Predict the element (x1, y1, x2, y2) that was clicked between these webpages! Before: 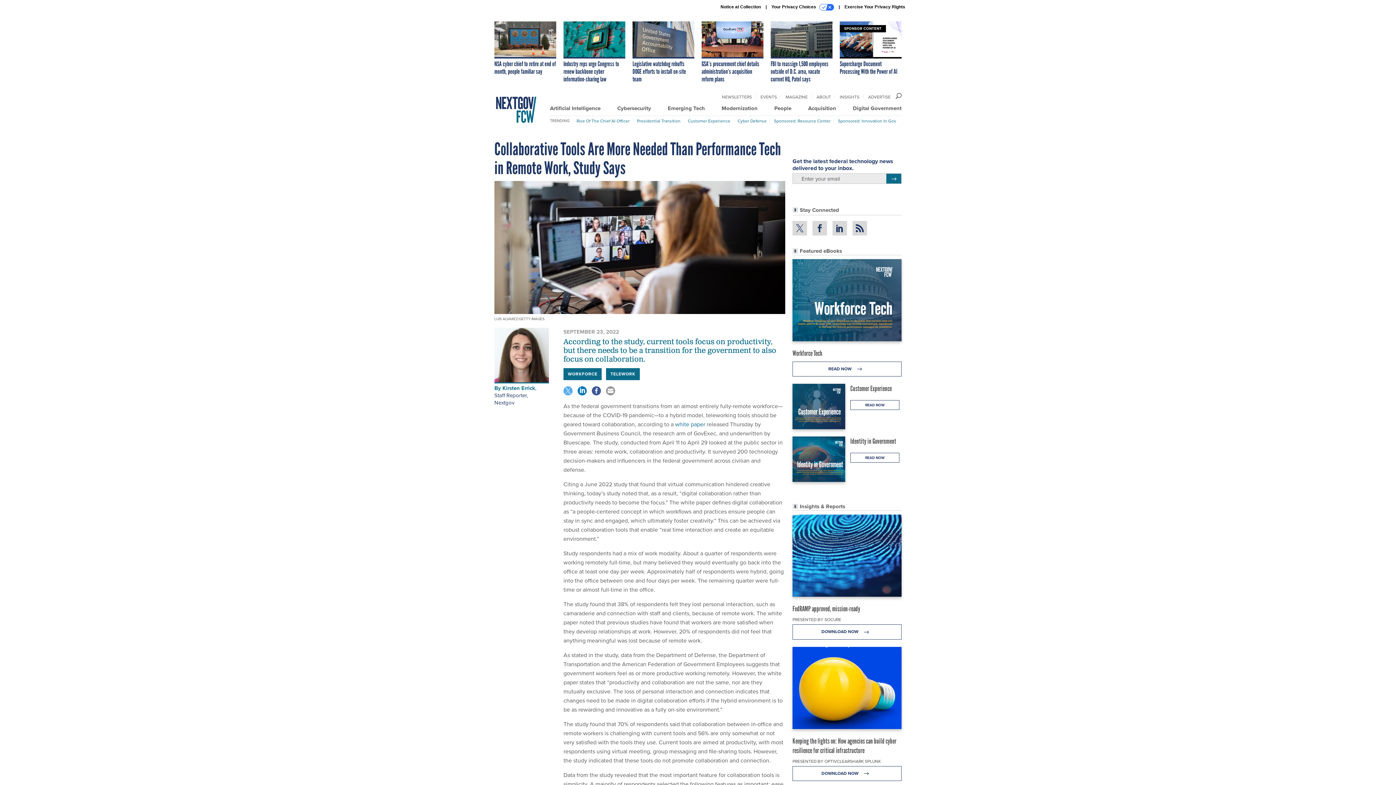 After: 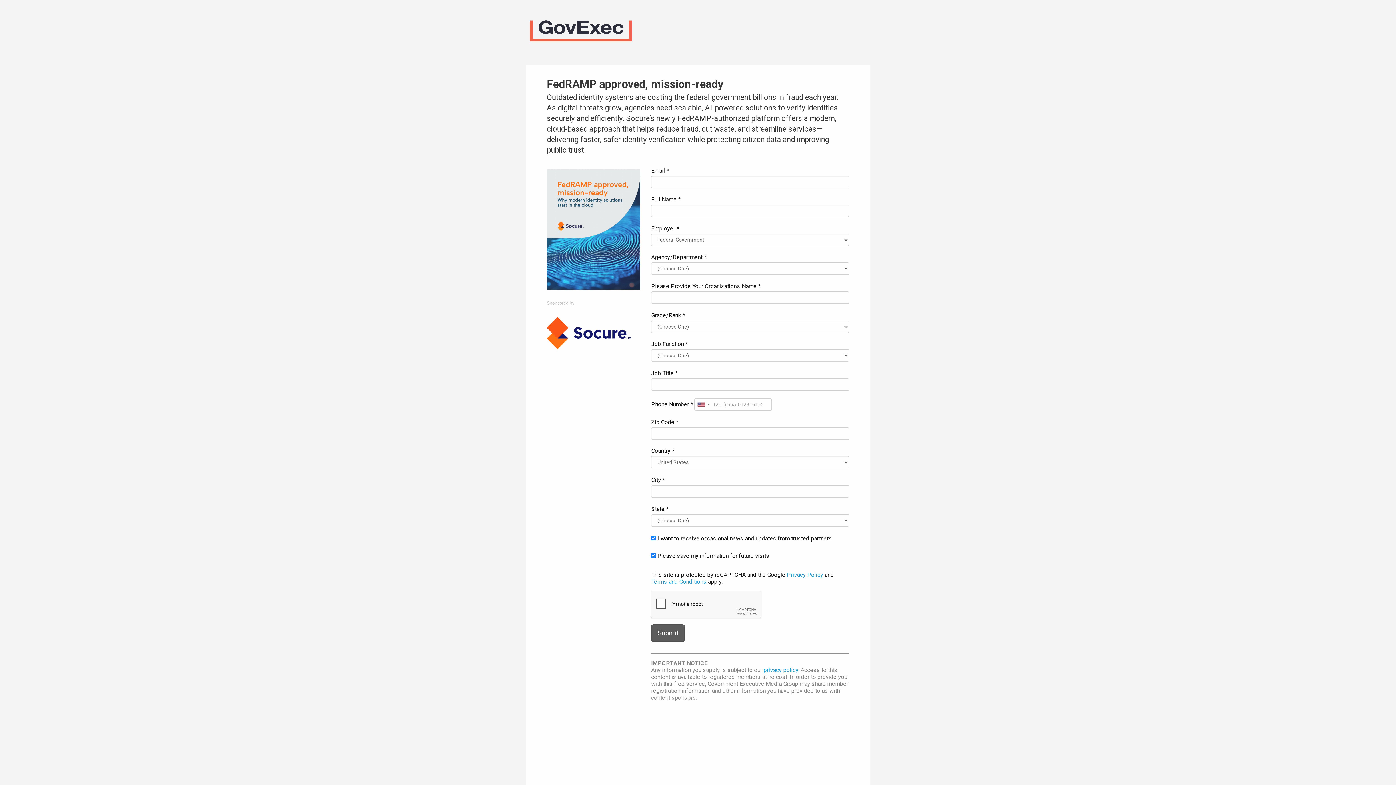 Action: label: FedRAMP approved, mission-ready bbox: (792, 604, 860, 613)